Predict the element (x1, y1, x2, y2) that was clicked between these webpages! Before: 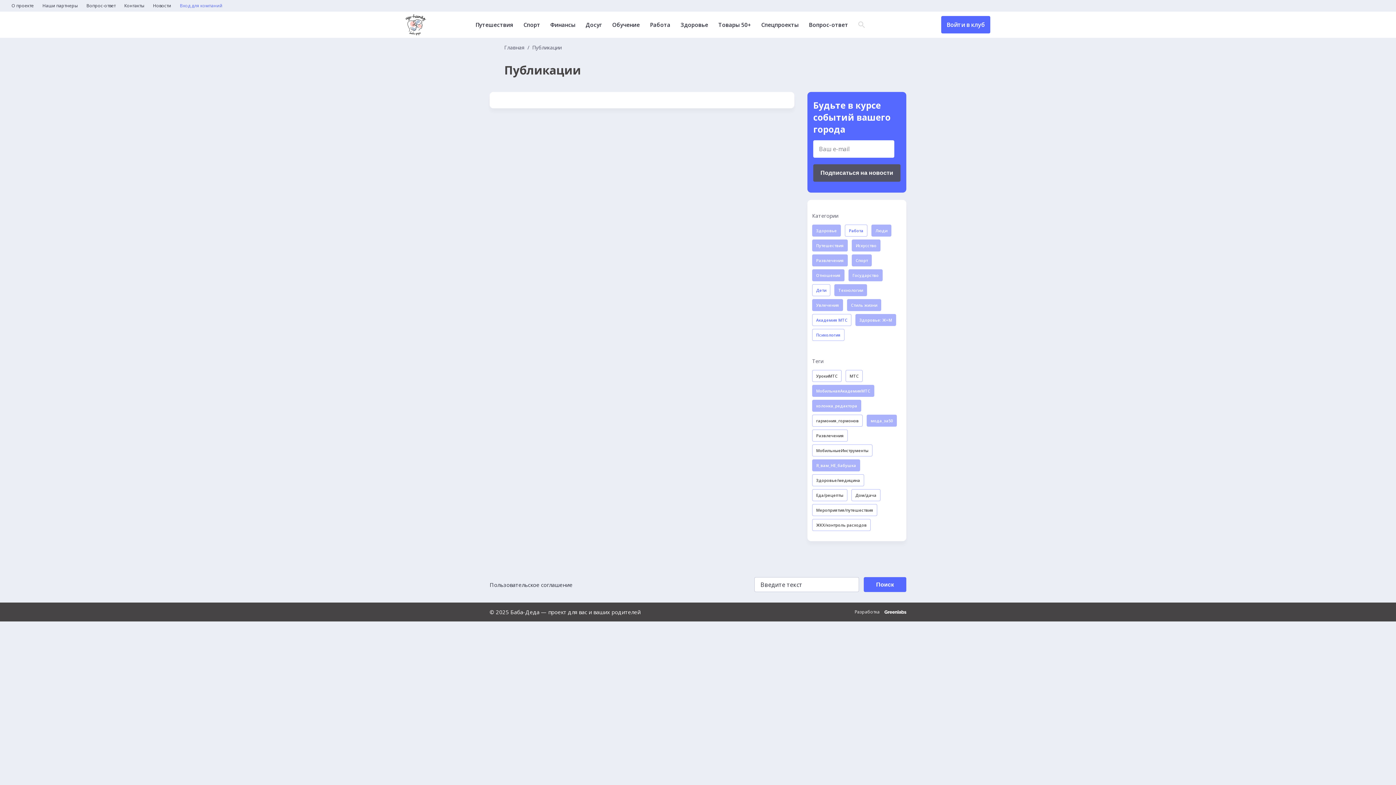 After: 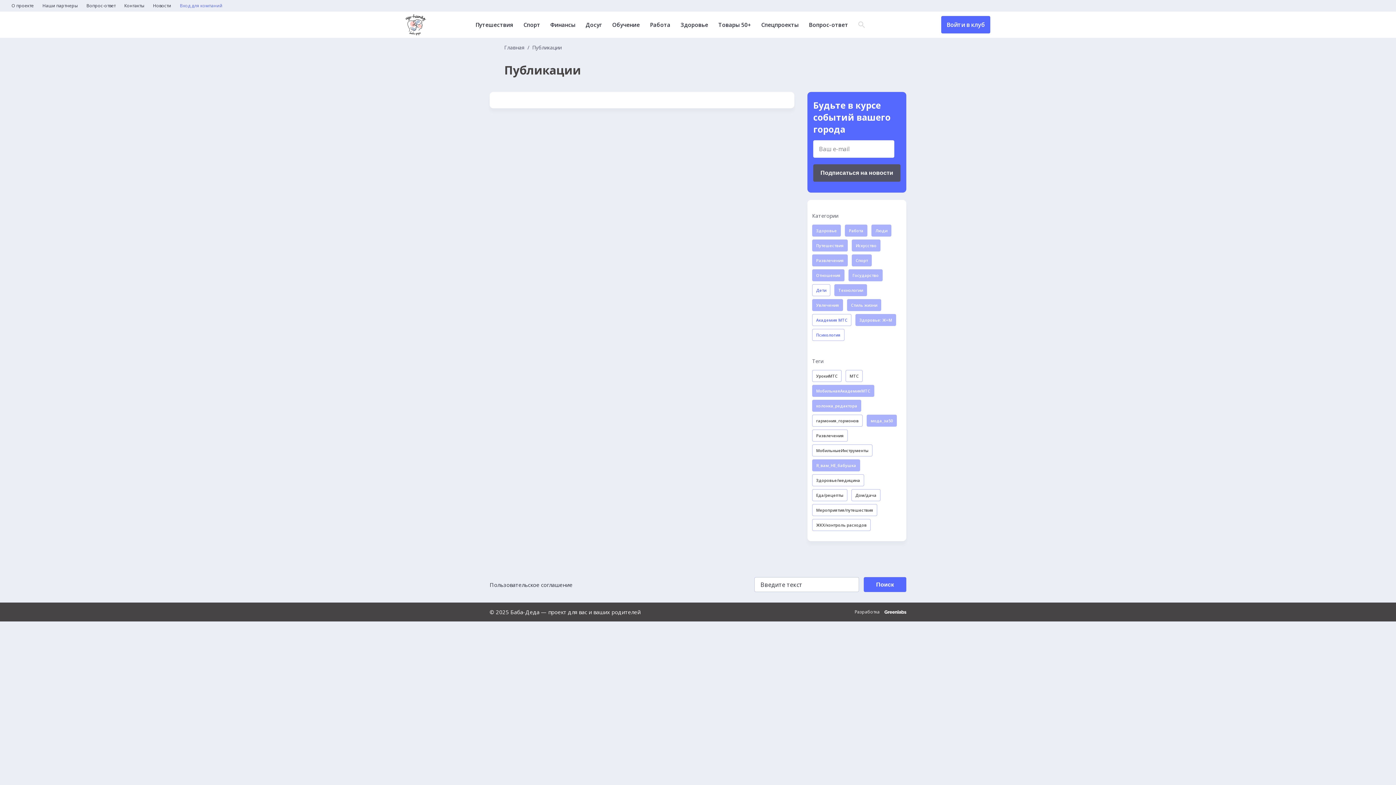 Action: bbox: (845, 224, 867, 236) label: Работа